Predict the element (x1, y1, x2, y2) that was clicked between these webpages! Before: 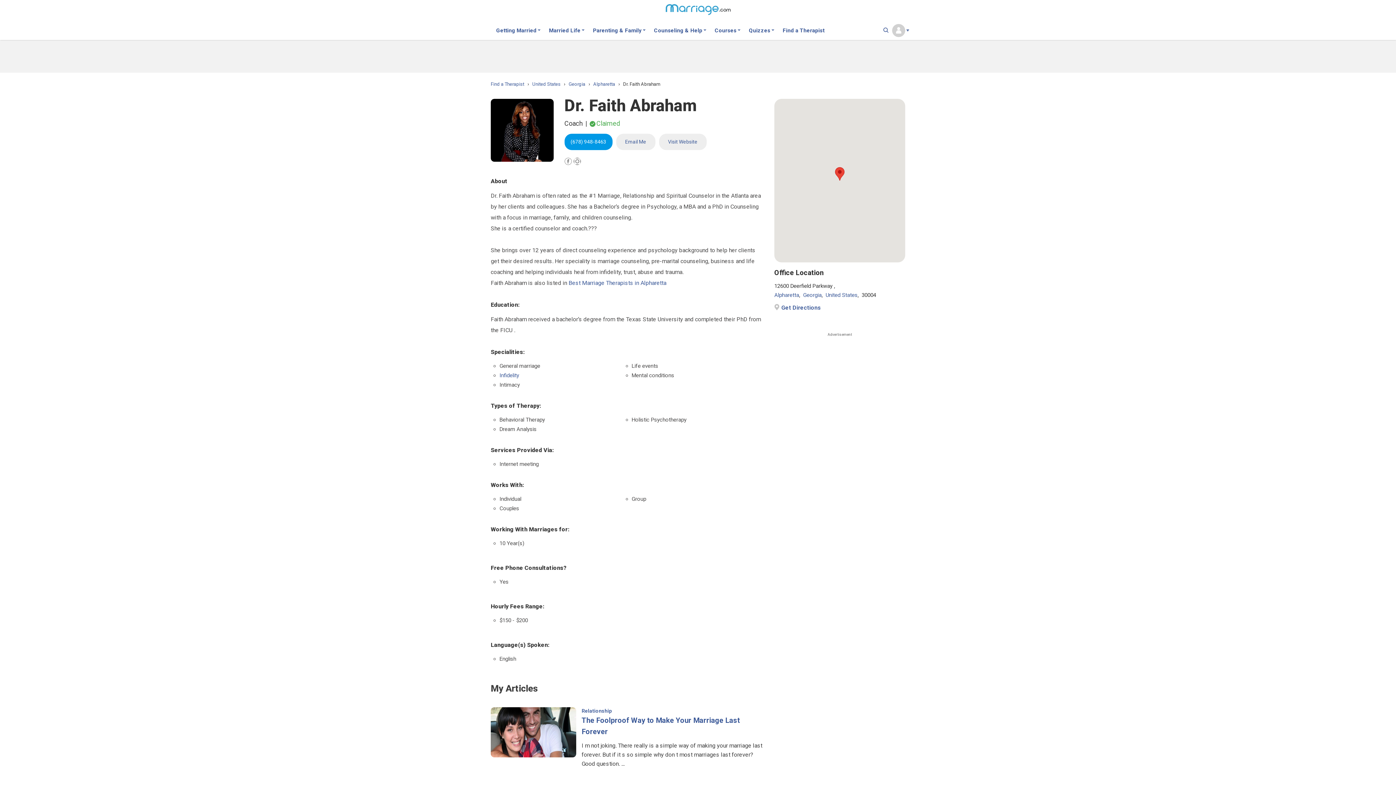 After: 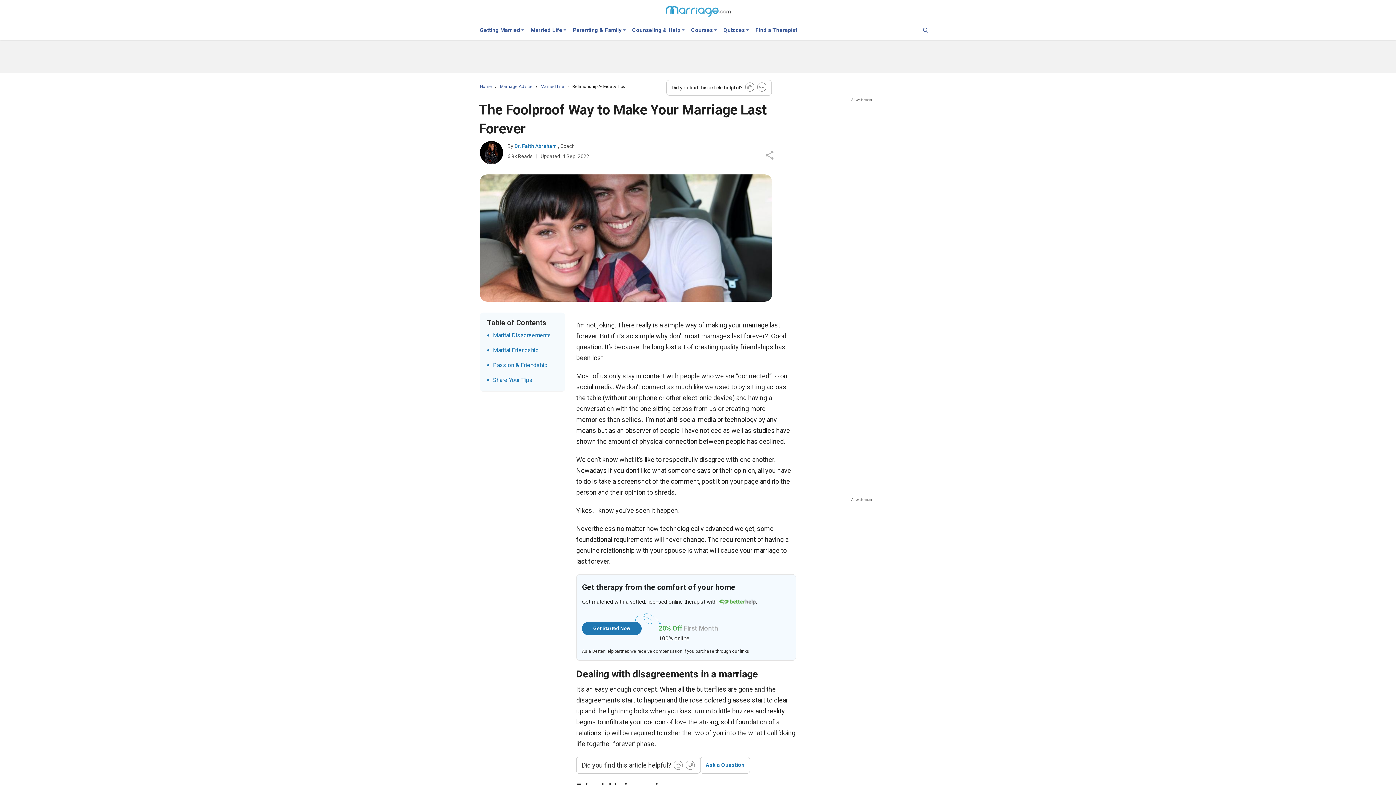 Action: bbox: (490, 729, 576, 735)